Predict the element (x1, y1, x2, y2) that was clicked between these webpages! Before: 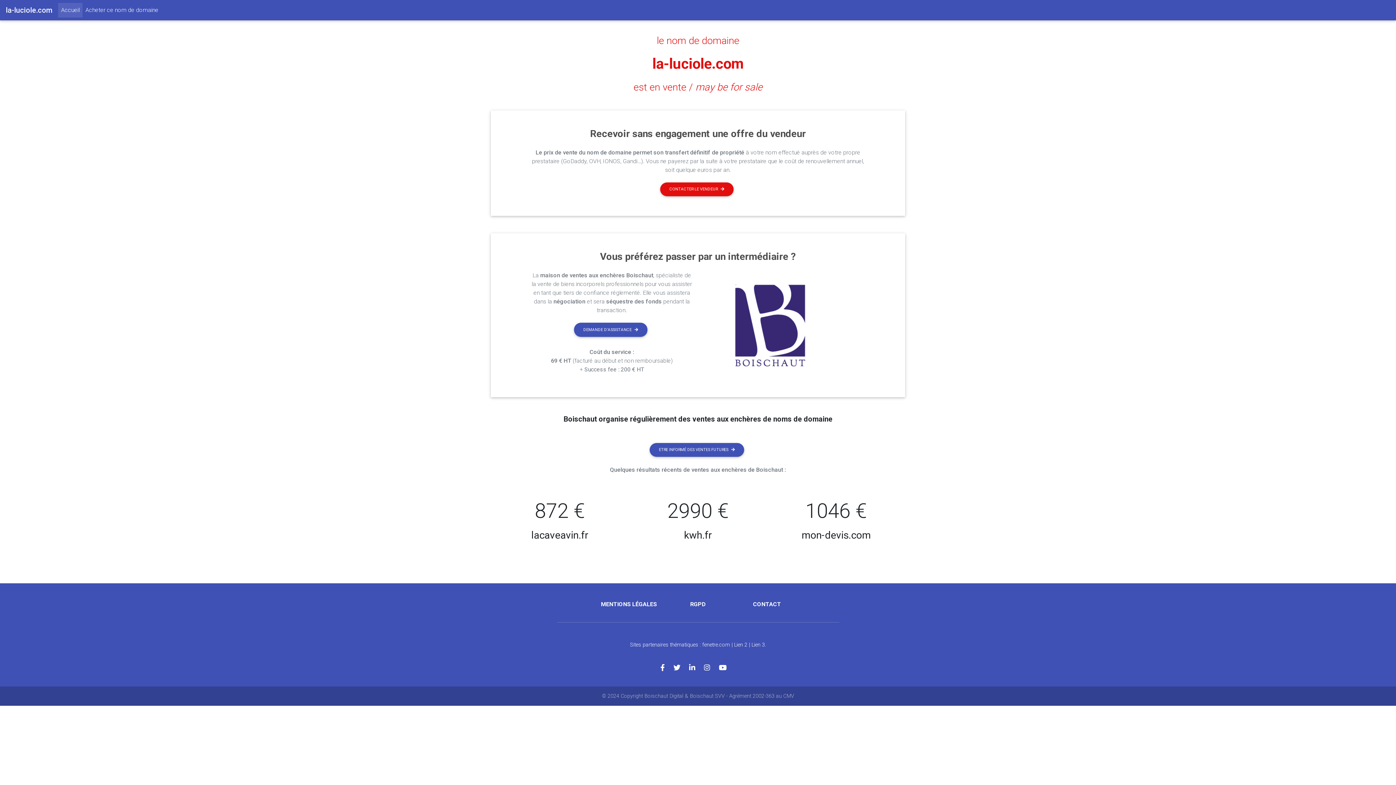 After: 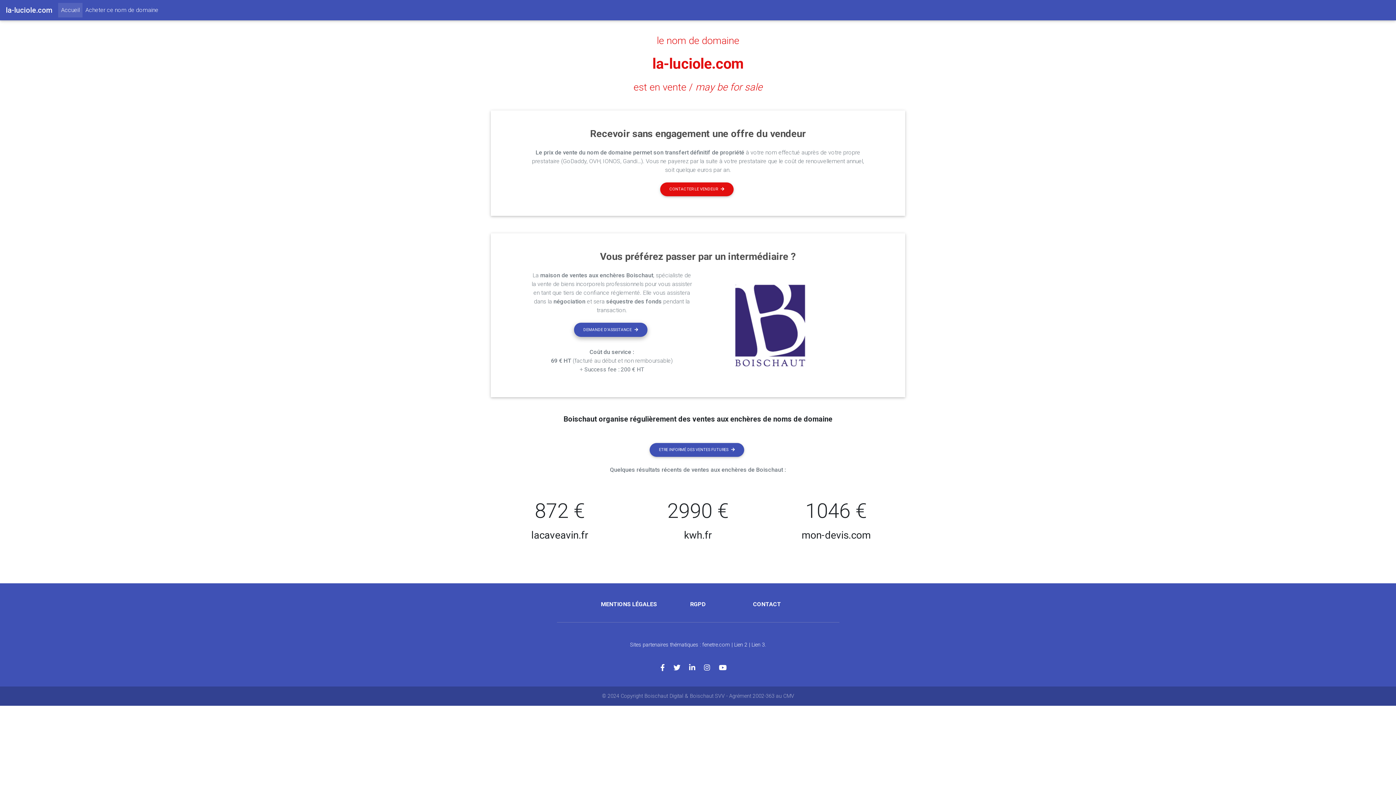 Action: label: DEMANDE D'ASSISTANCE bbox: (574, 323, 647, 337)